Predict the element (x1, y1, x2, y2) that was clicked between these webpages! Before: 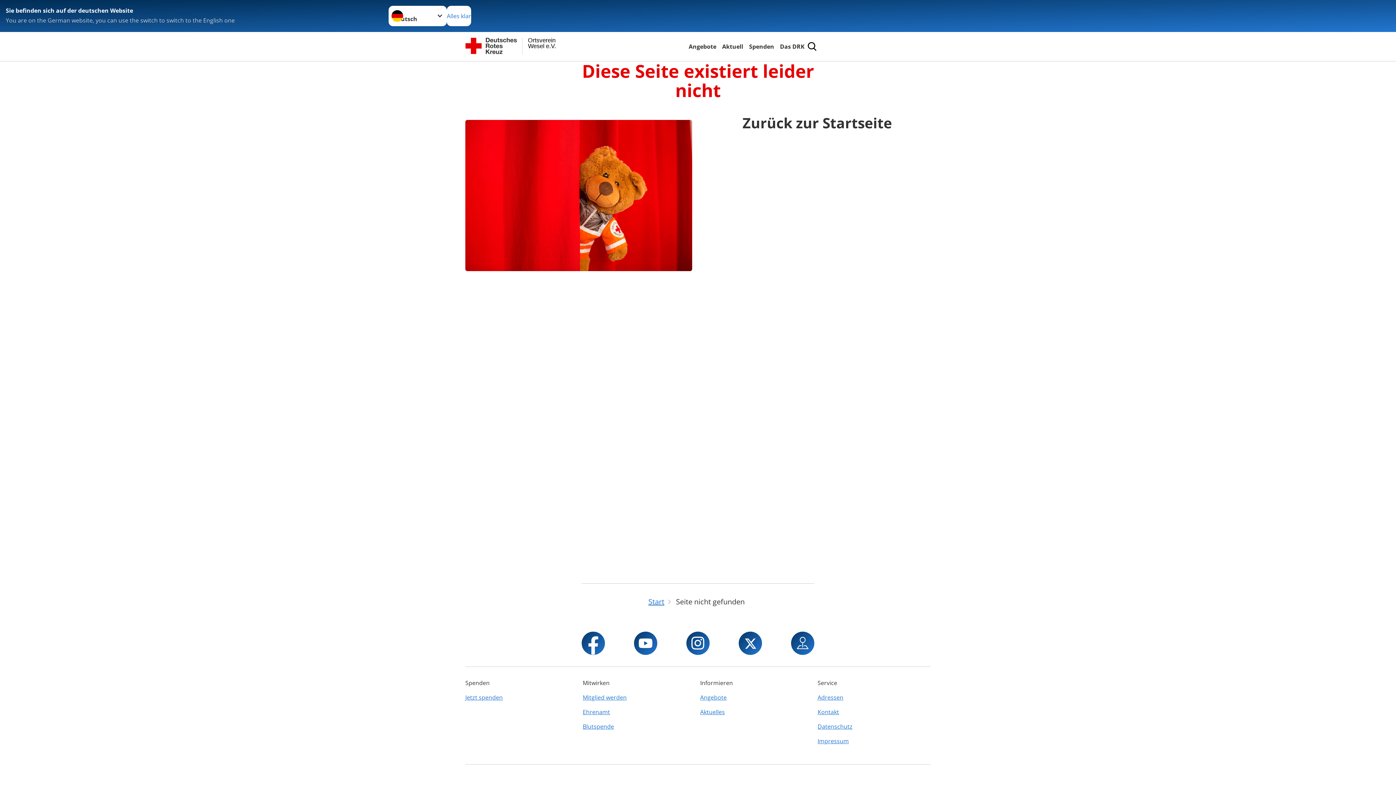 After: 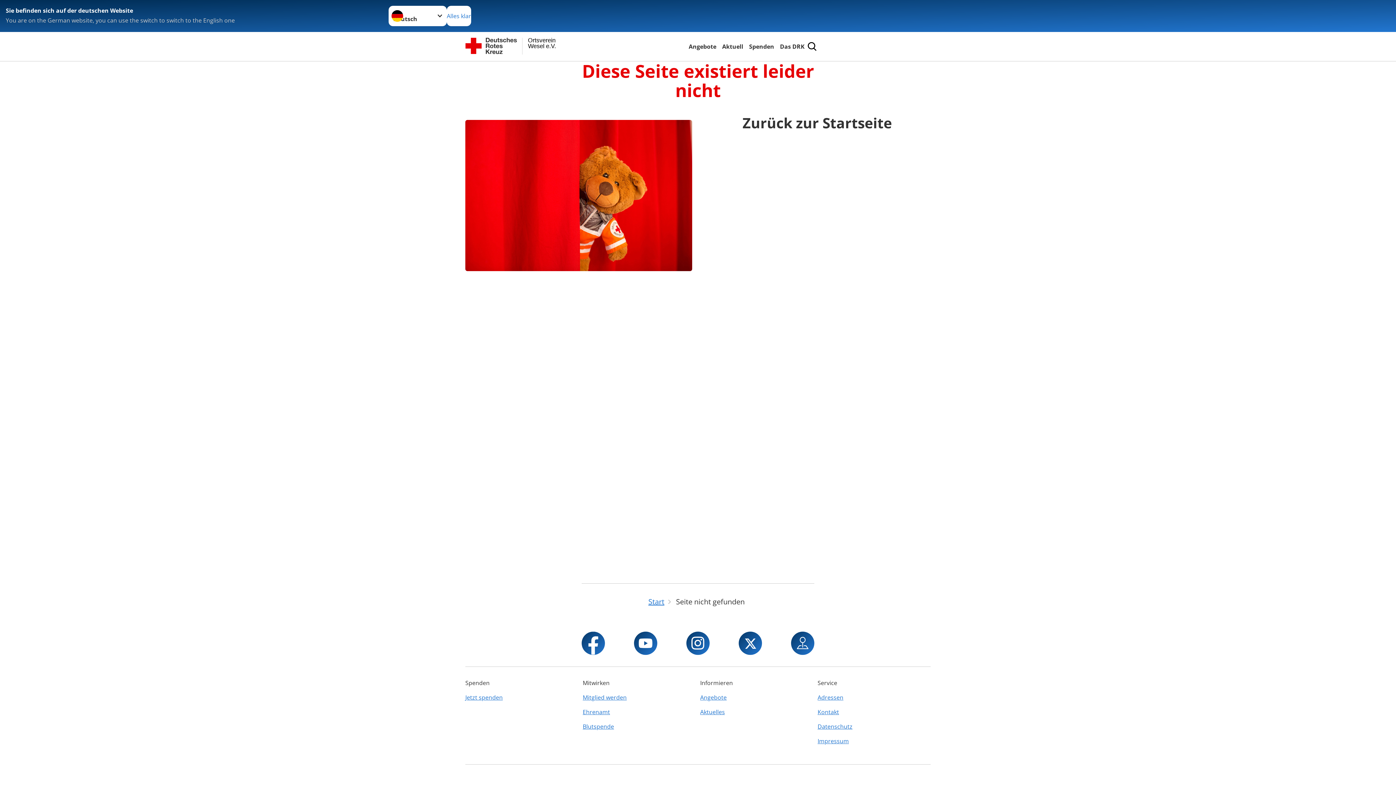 Action: bbox: (686, 632, 709, 655)